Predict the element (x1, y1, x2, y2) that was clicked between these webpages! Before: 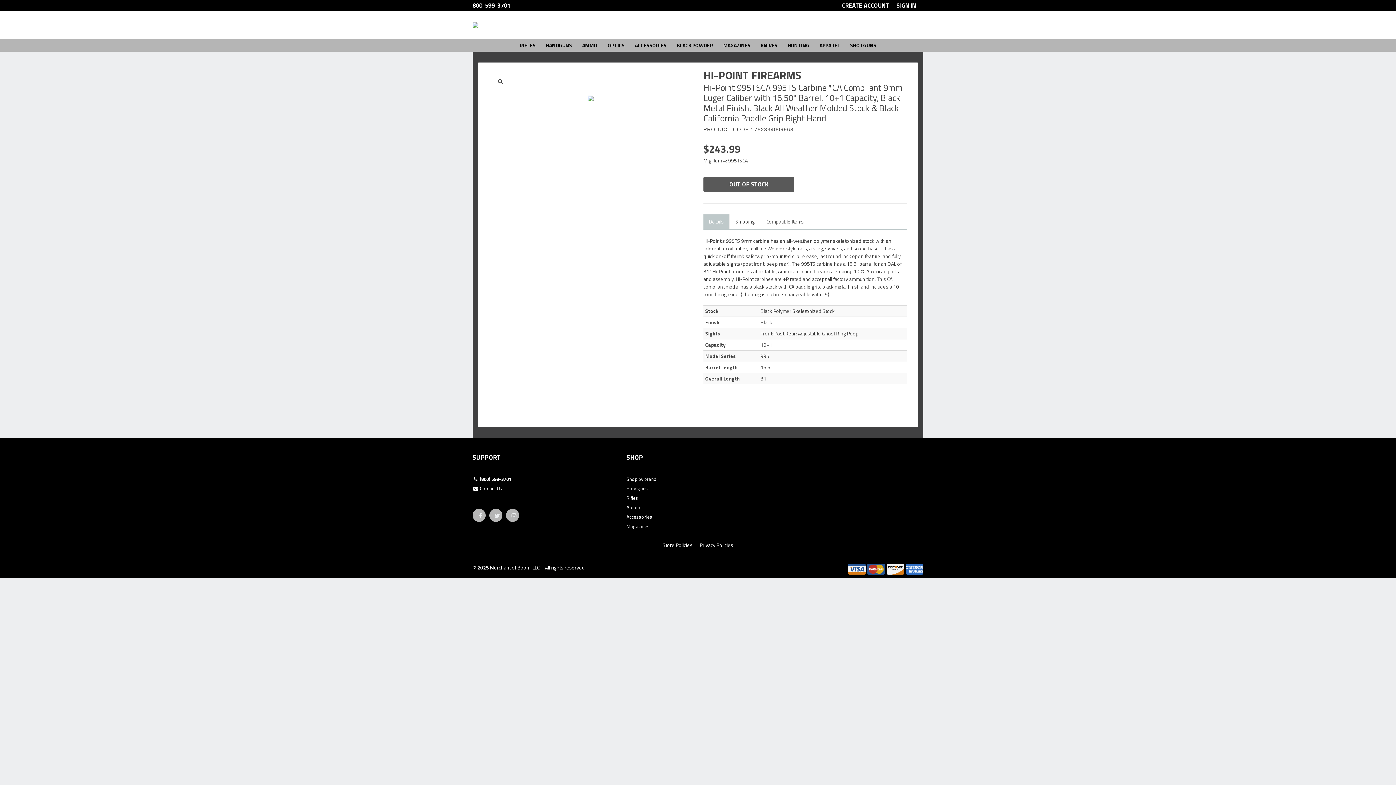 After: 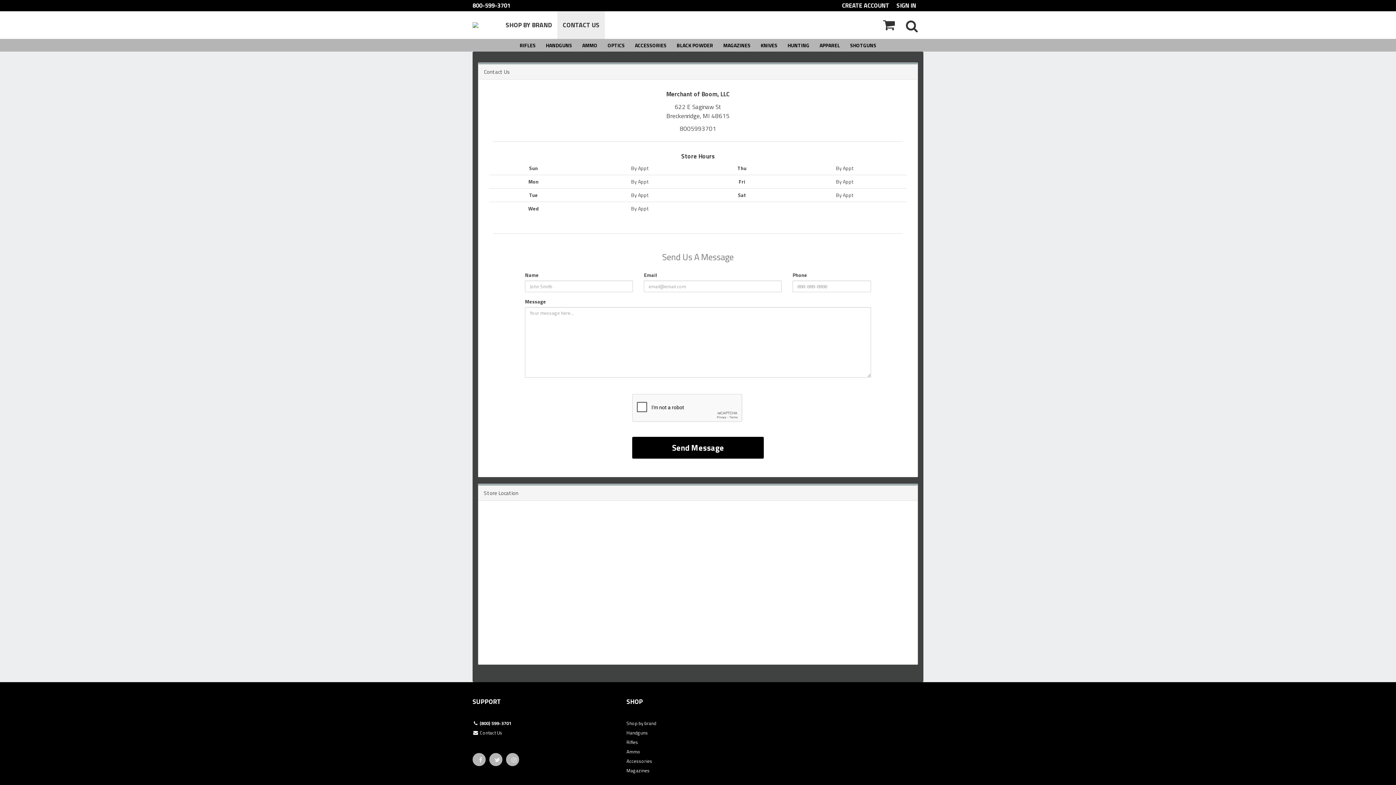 Action: bbox: (472, 485, 615, 494) label:  Contact Us